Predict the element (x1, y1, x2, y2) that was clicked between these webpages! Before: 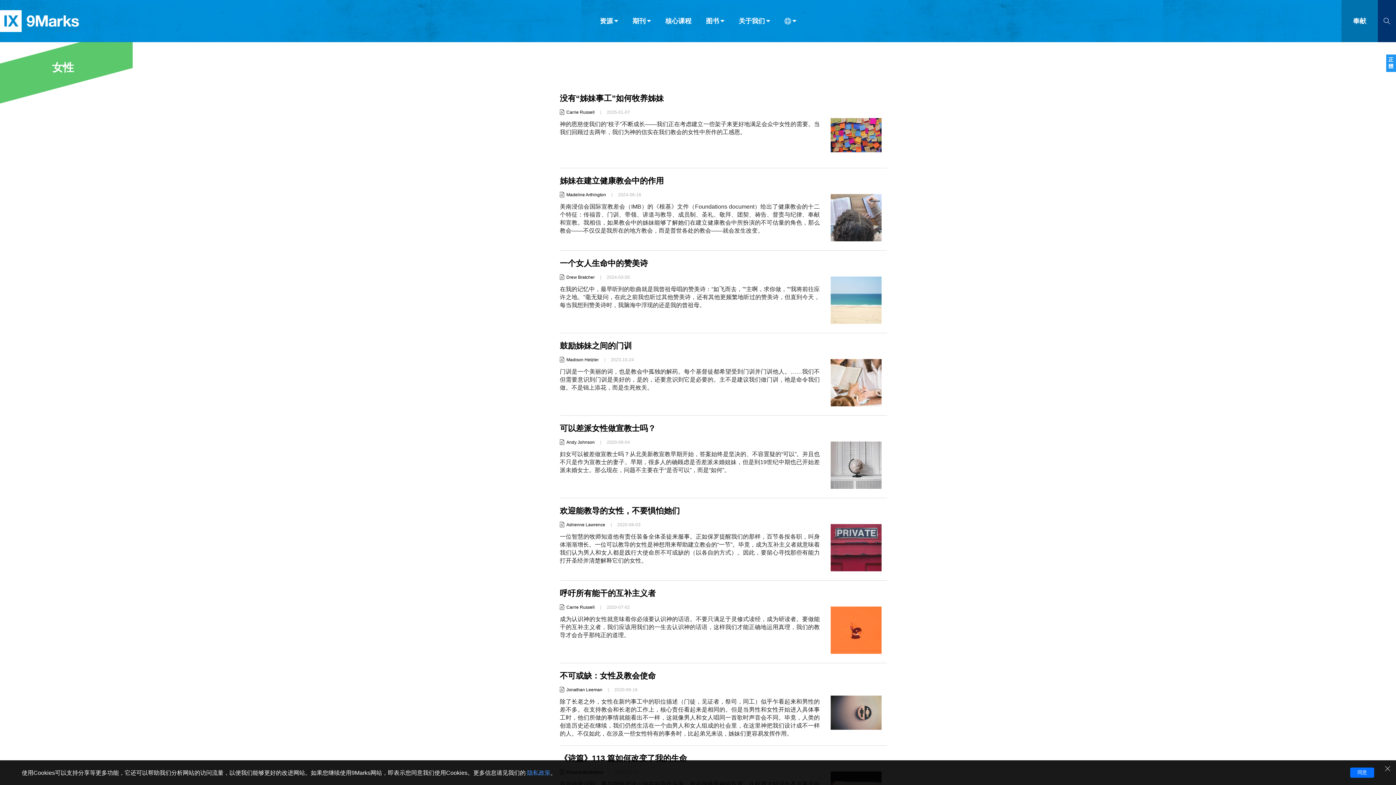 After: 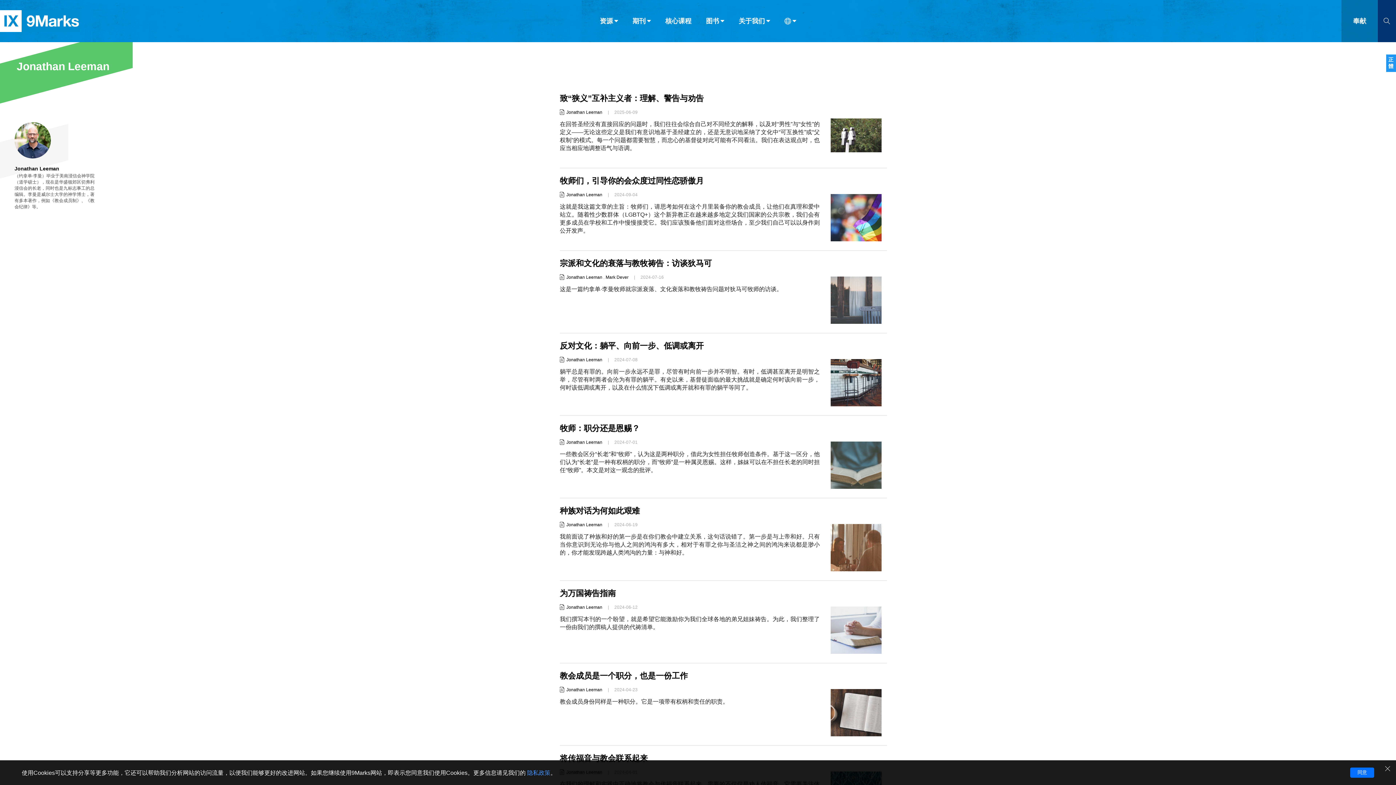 Action: label: Jonathan Leeman bbox: (566, 687, 602, 692)